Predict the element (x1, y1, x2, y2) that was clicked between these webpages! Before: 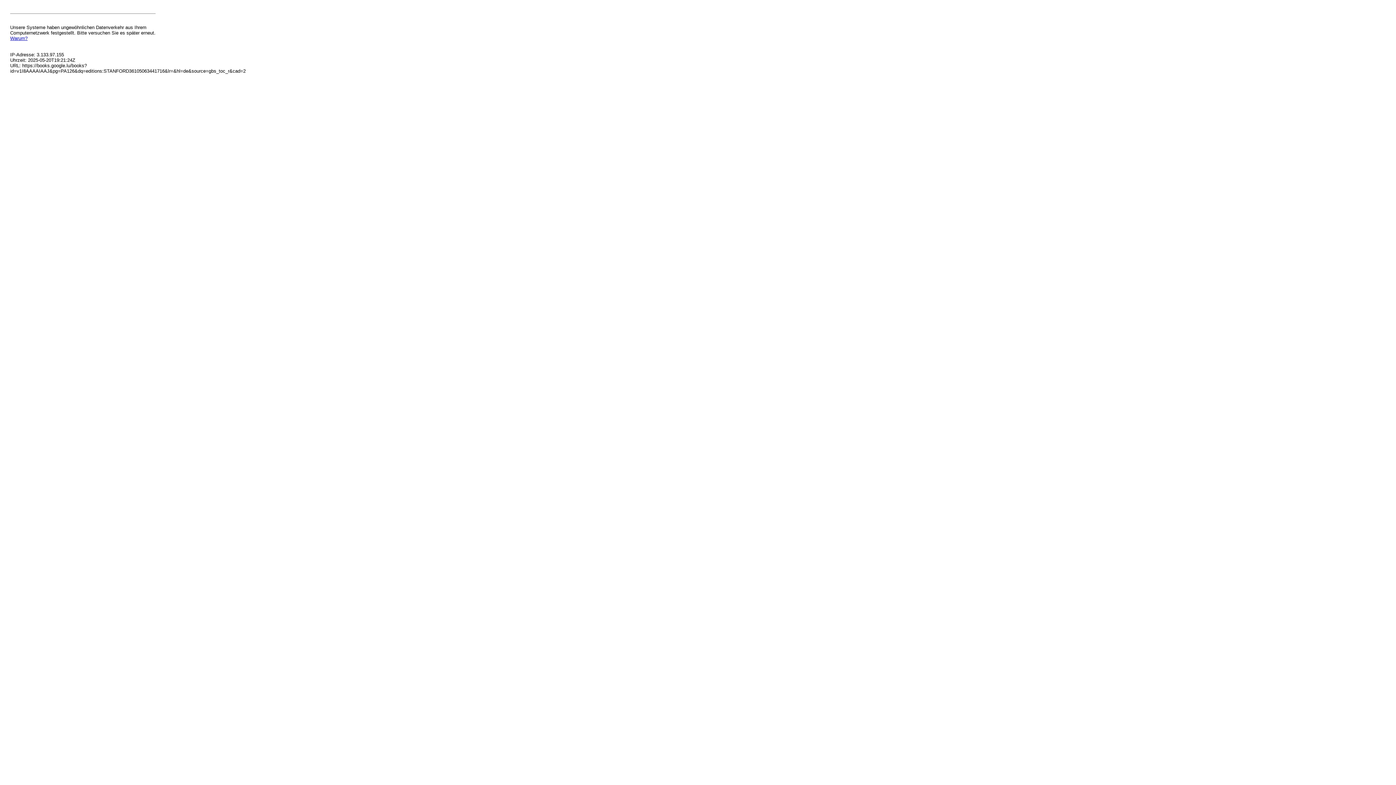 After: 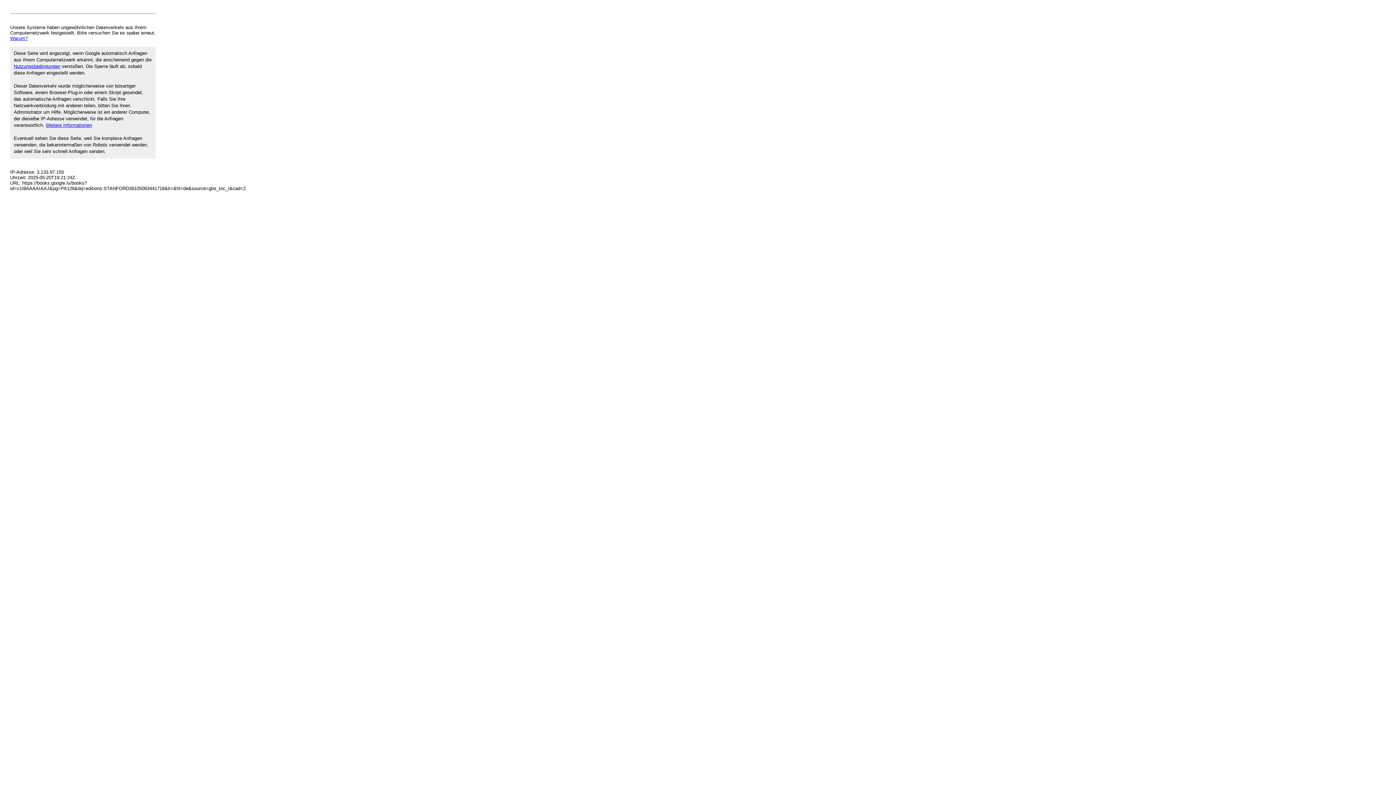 Action: bbox: (10, 35, 27, 41) label: Warum?